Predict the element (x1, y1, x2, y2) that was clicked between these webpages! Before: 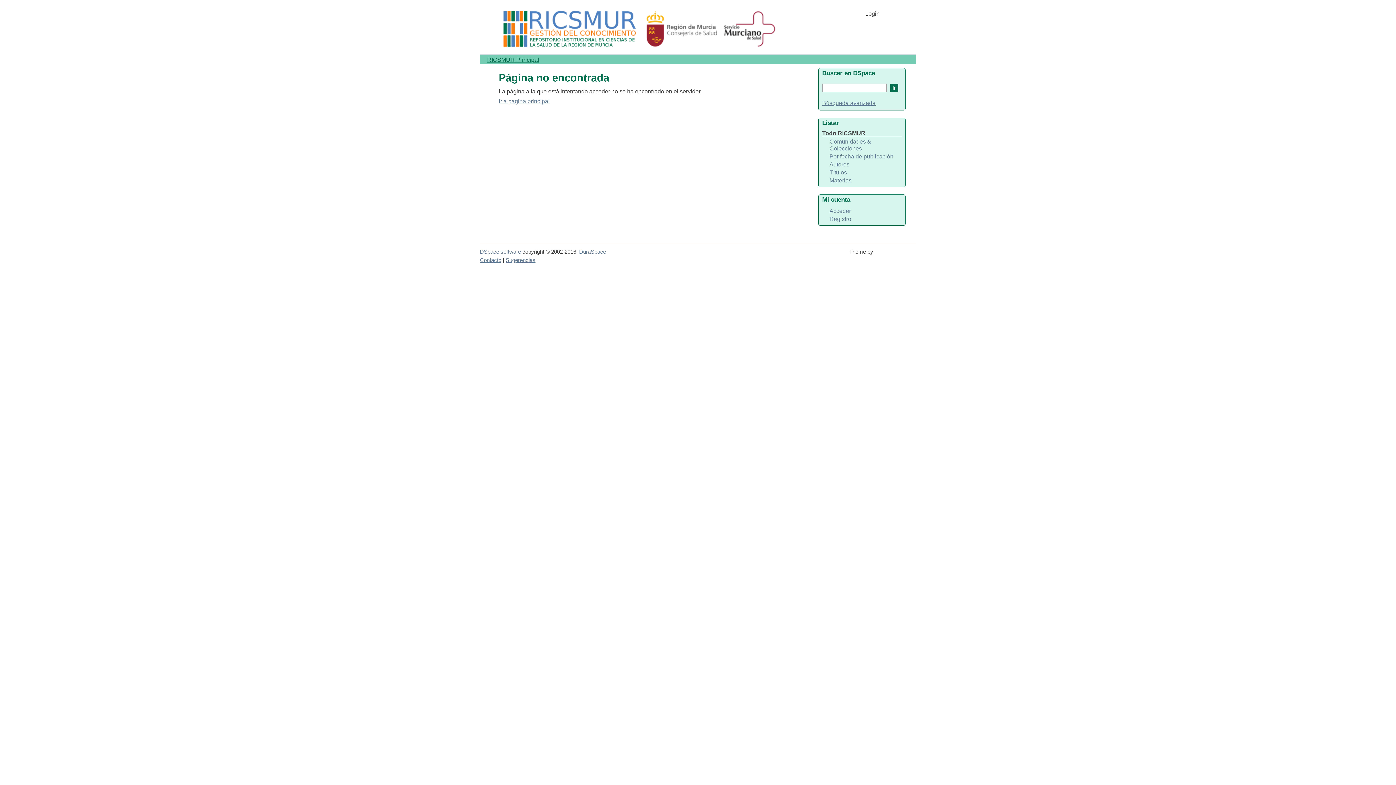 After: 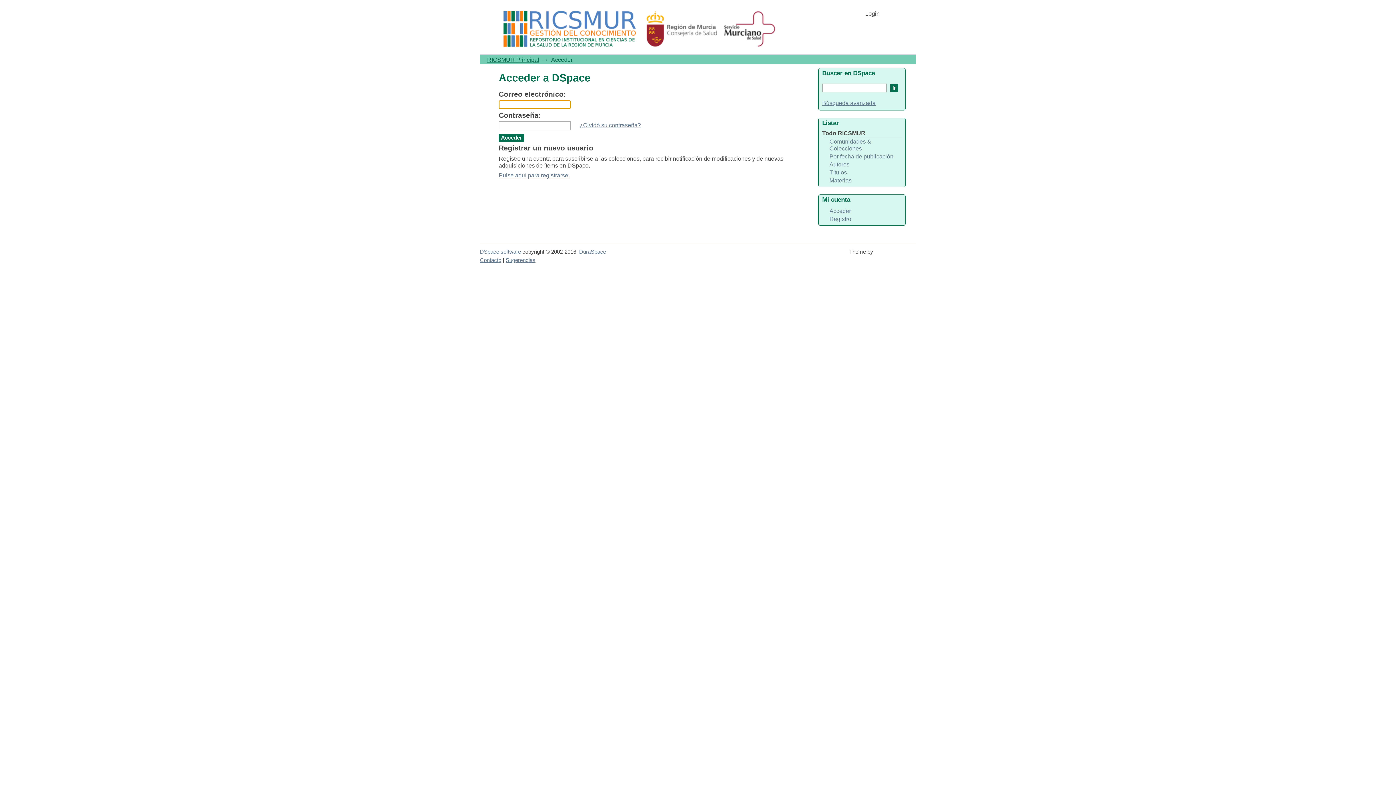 Action: label: Login bbox: (865, 10, 880, 16)